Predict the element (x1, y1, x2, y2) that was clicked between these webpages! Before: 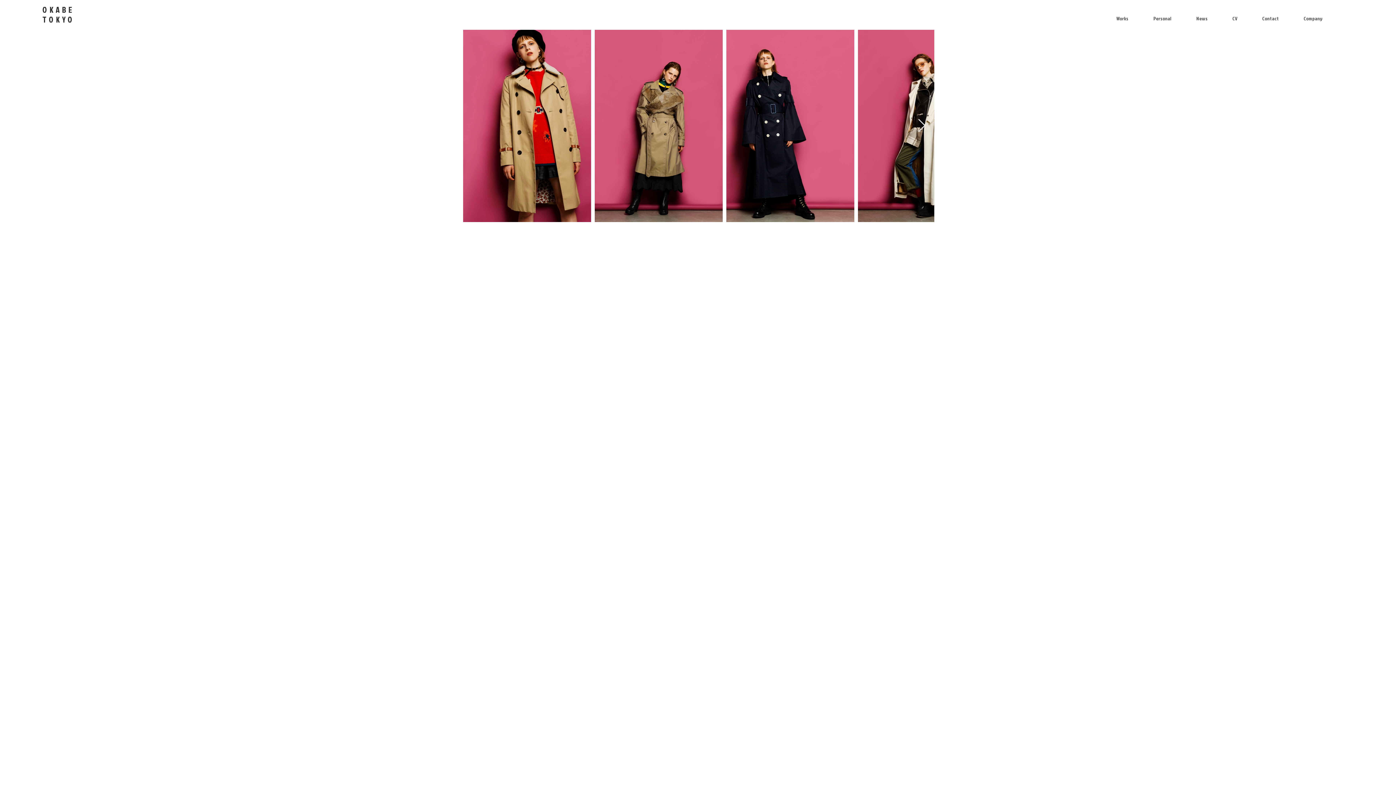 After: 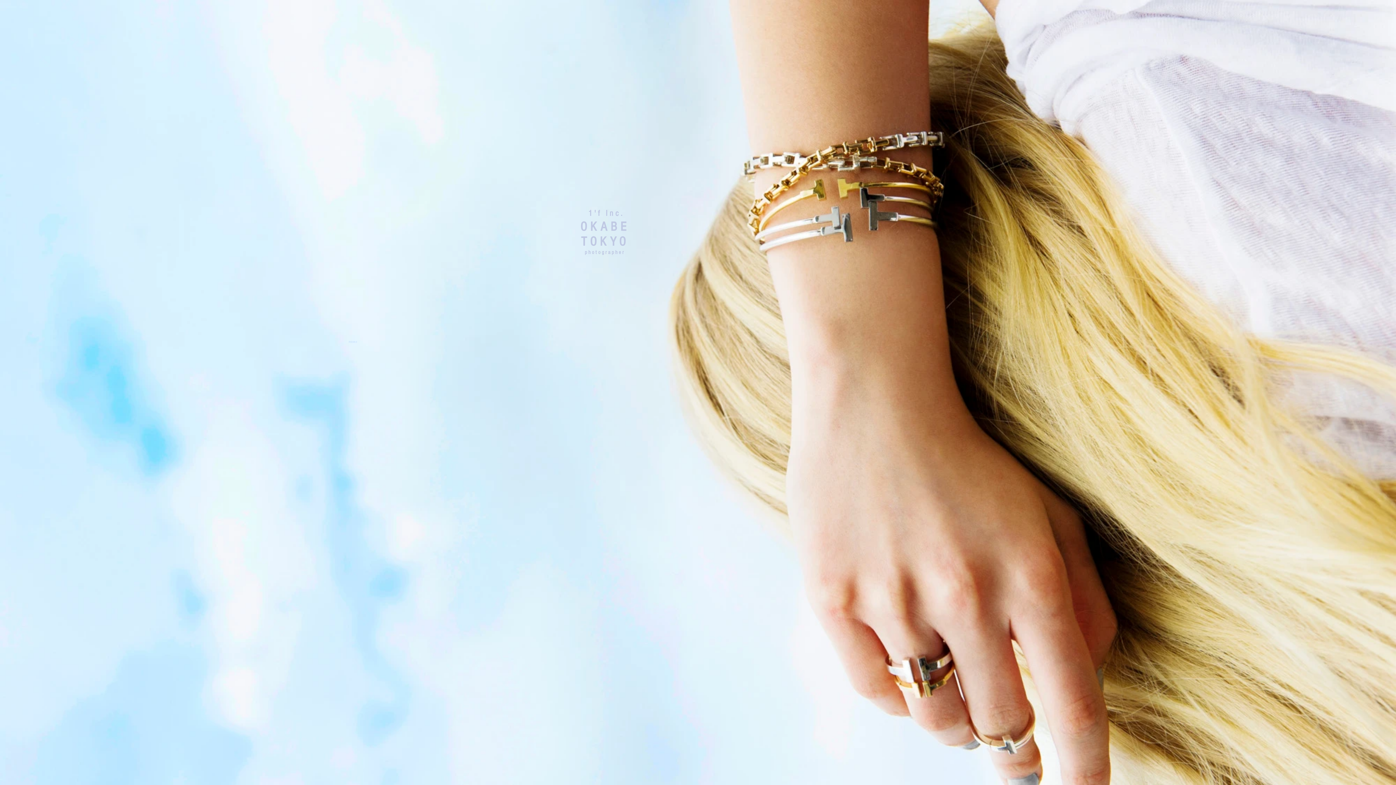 Action: label: ​TOKYO bbox: (42, 13, 74, 25)